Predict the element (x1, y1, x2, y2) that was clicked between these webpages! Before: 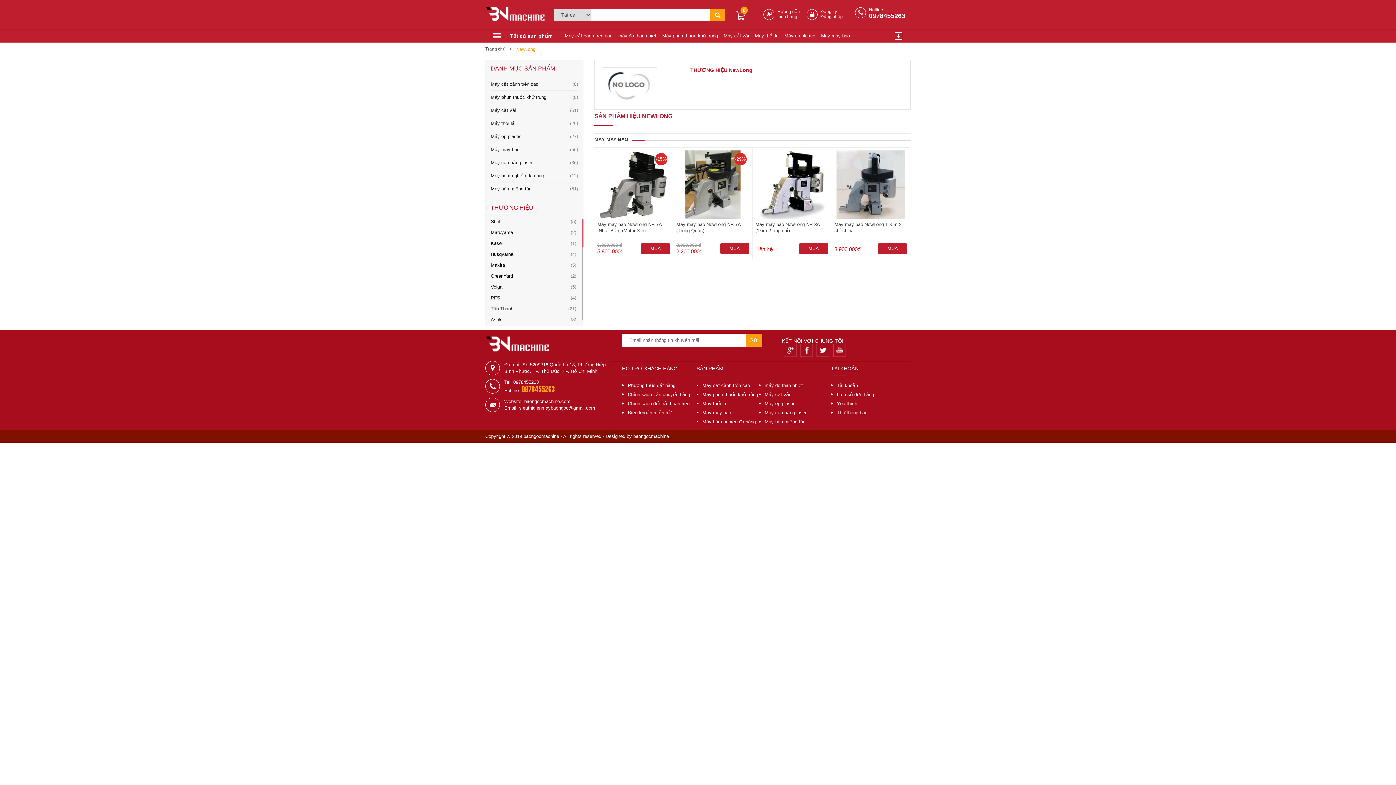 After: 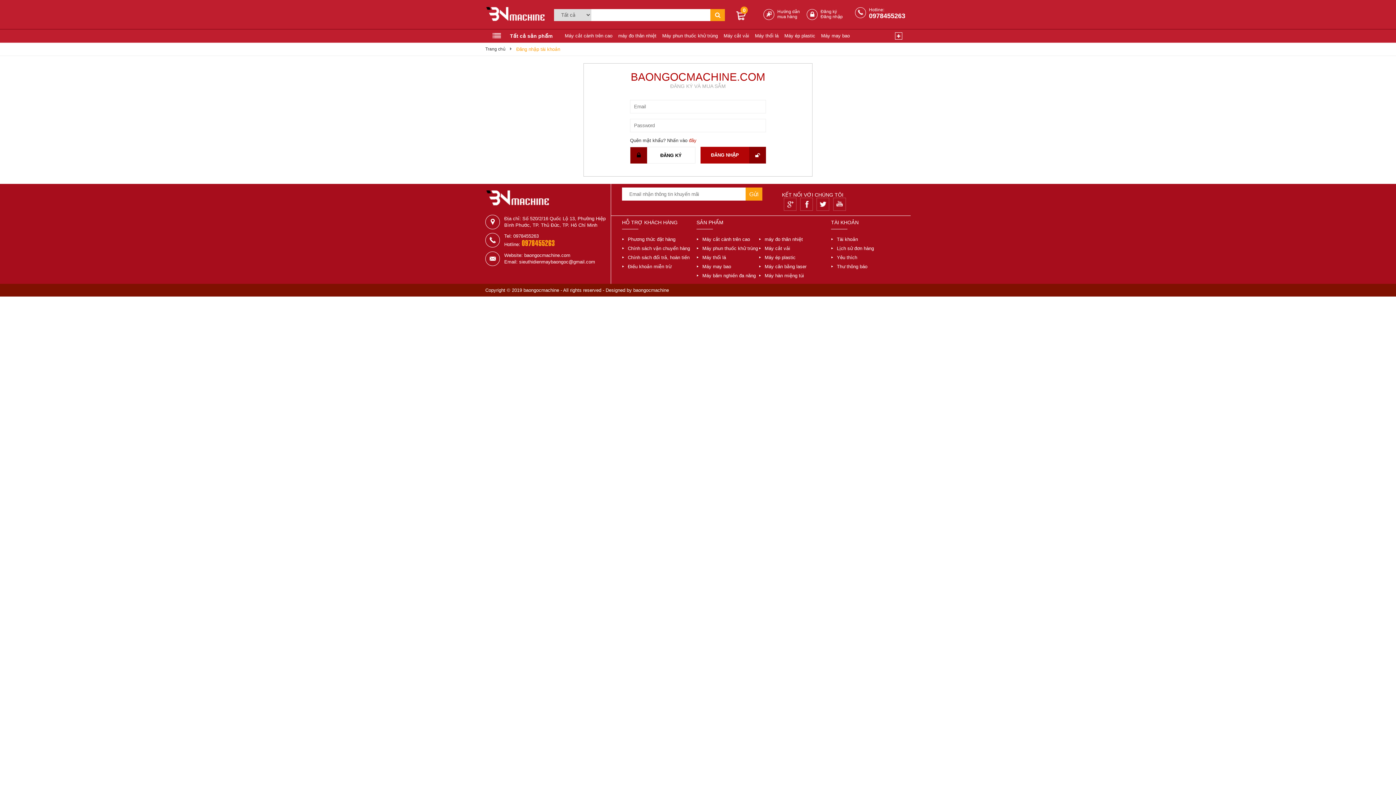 Action: bbox: (820, 14, 843, 19) label: Đăng nhập